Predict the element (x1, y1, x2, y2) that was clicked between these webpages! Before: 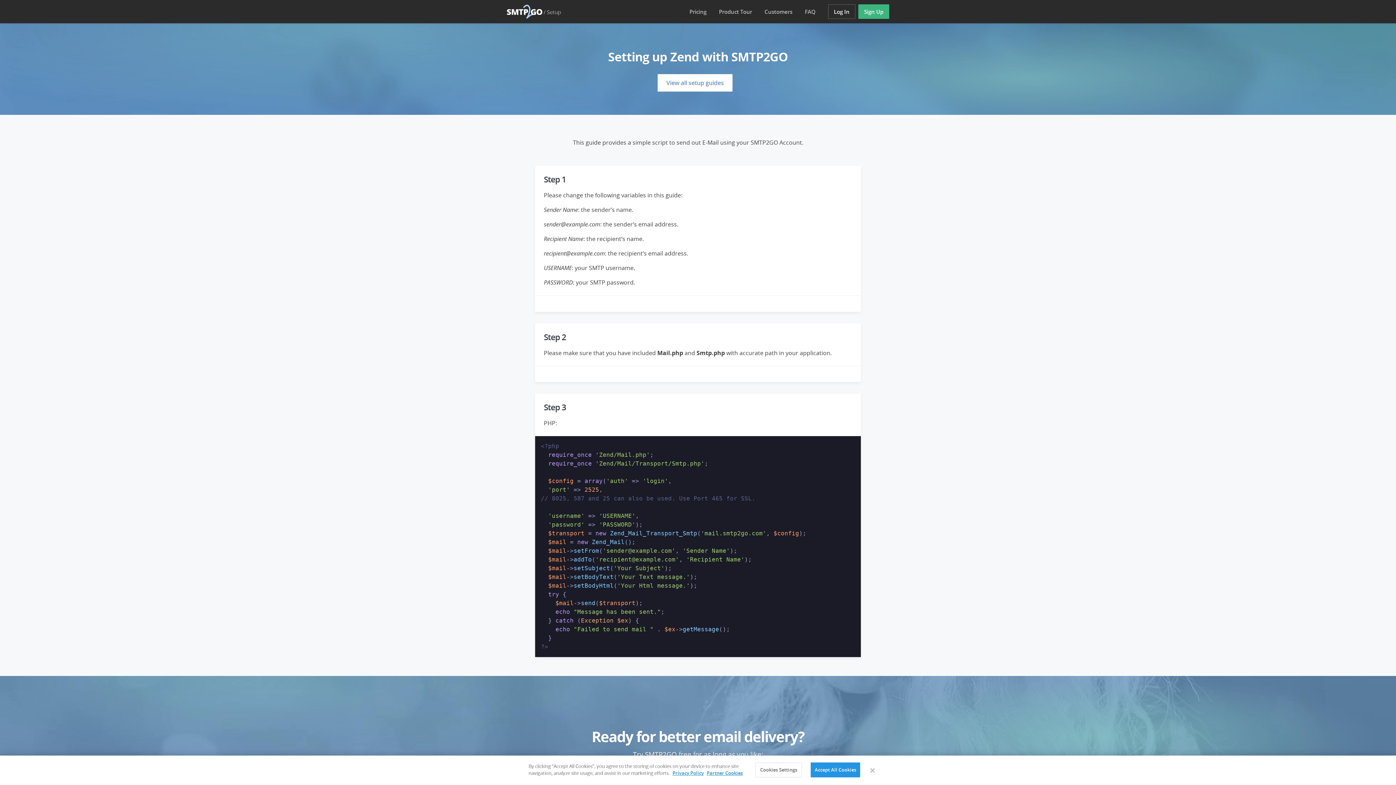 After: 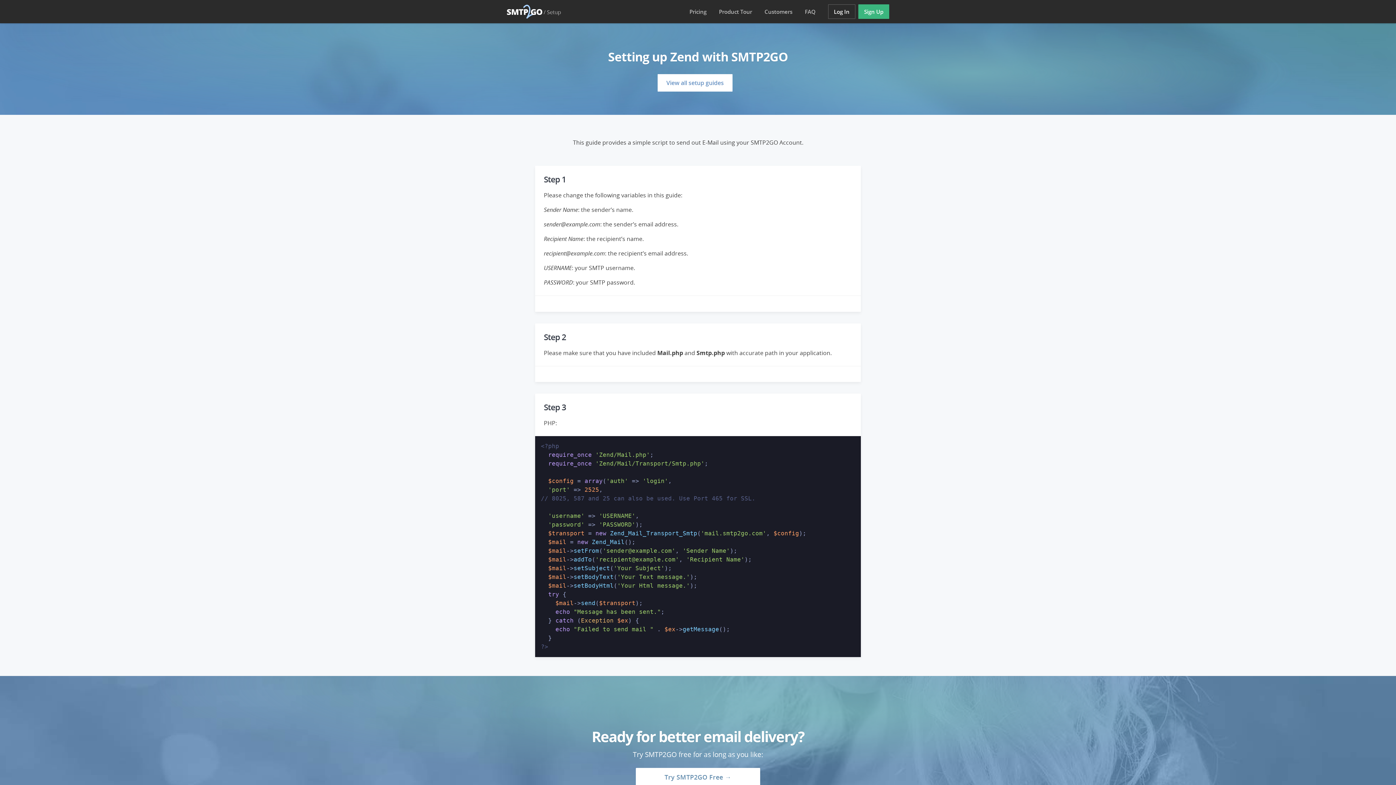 Action: bbox: (810, 762, 860, 777) label: Accept All Cookies